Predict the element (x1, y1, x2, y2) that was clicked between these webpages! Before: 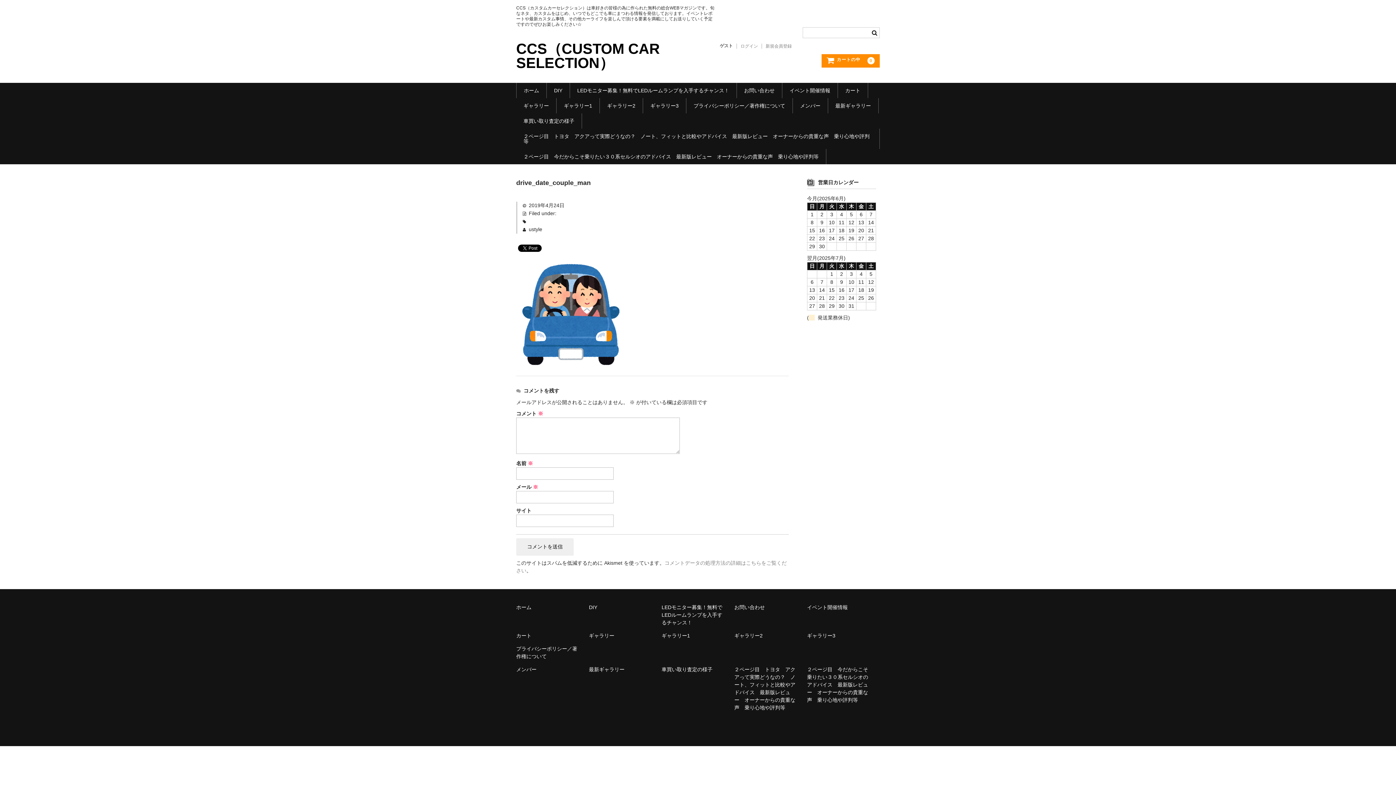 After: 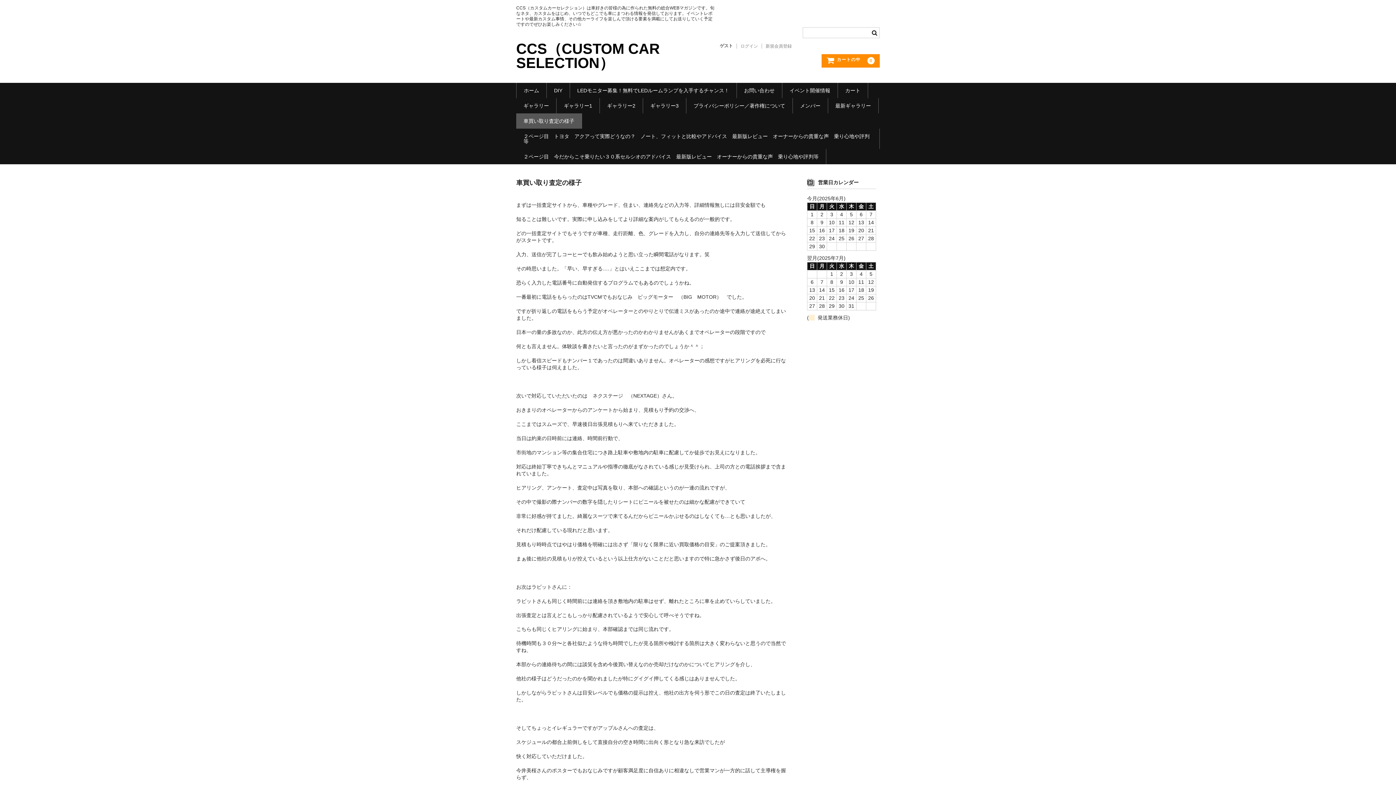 Action: bbox: (516, 113, 581, 128) label: 車買い取り査定の様子